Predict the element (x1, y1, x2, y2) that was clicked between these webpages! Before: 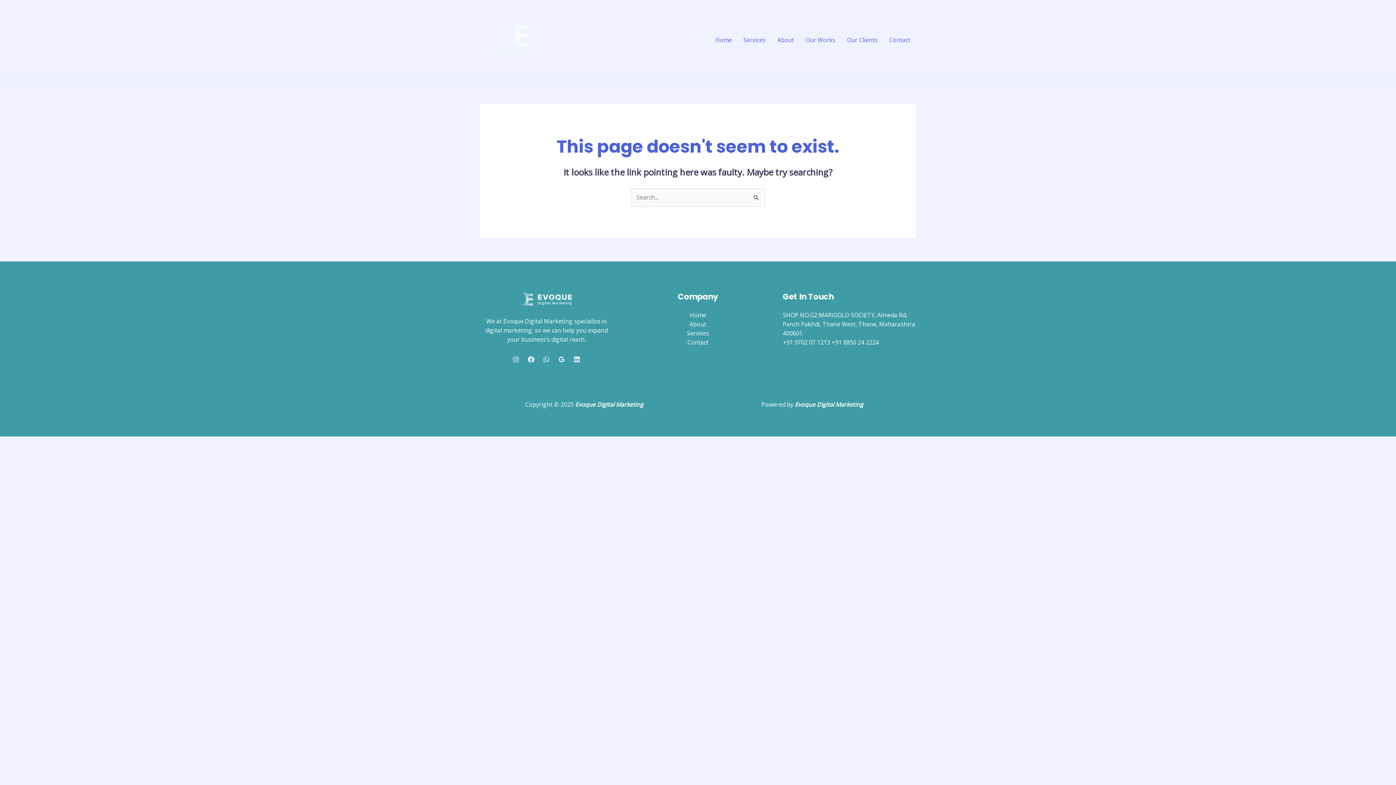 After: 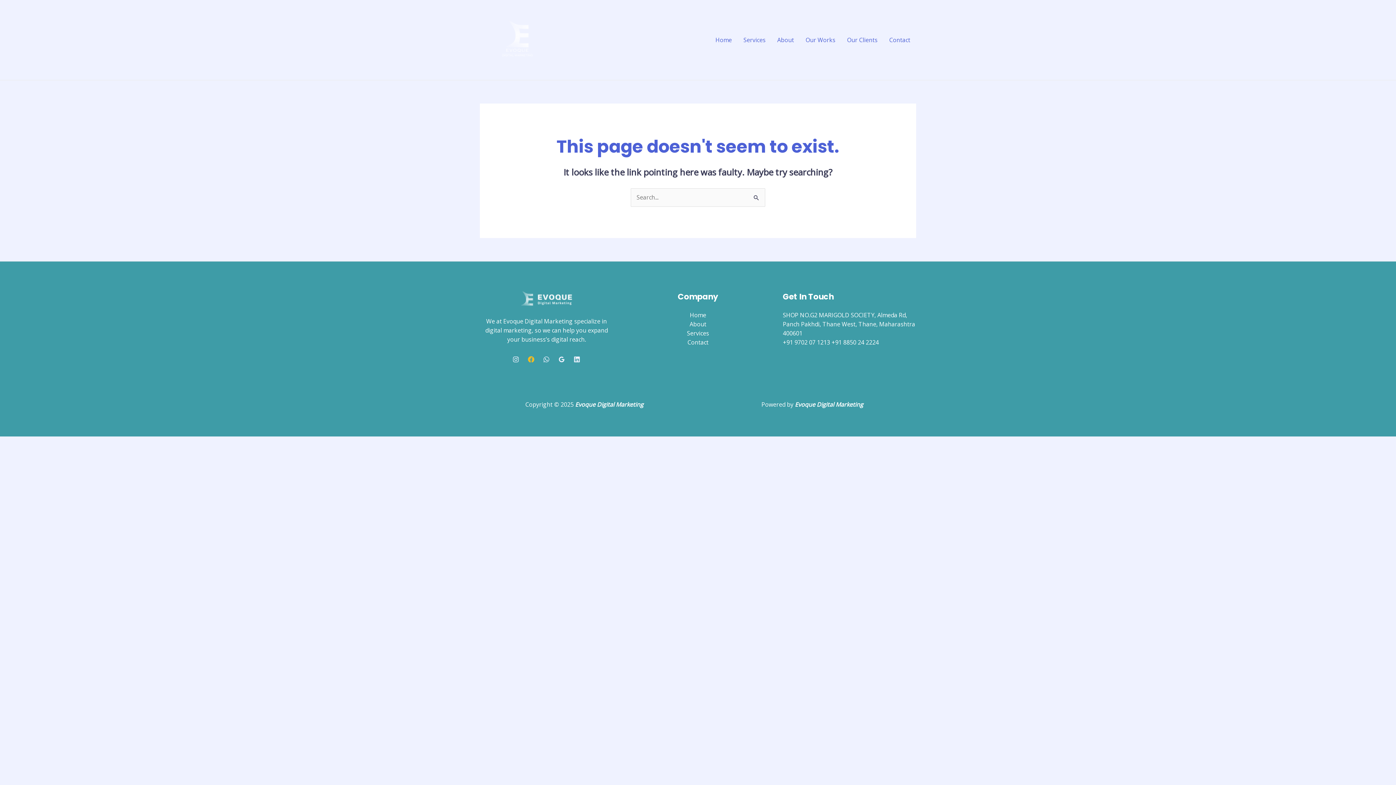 Action: bbox: (528, 356, 534, 362) label: Facebook